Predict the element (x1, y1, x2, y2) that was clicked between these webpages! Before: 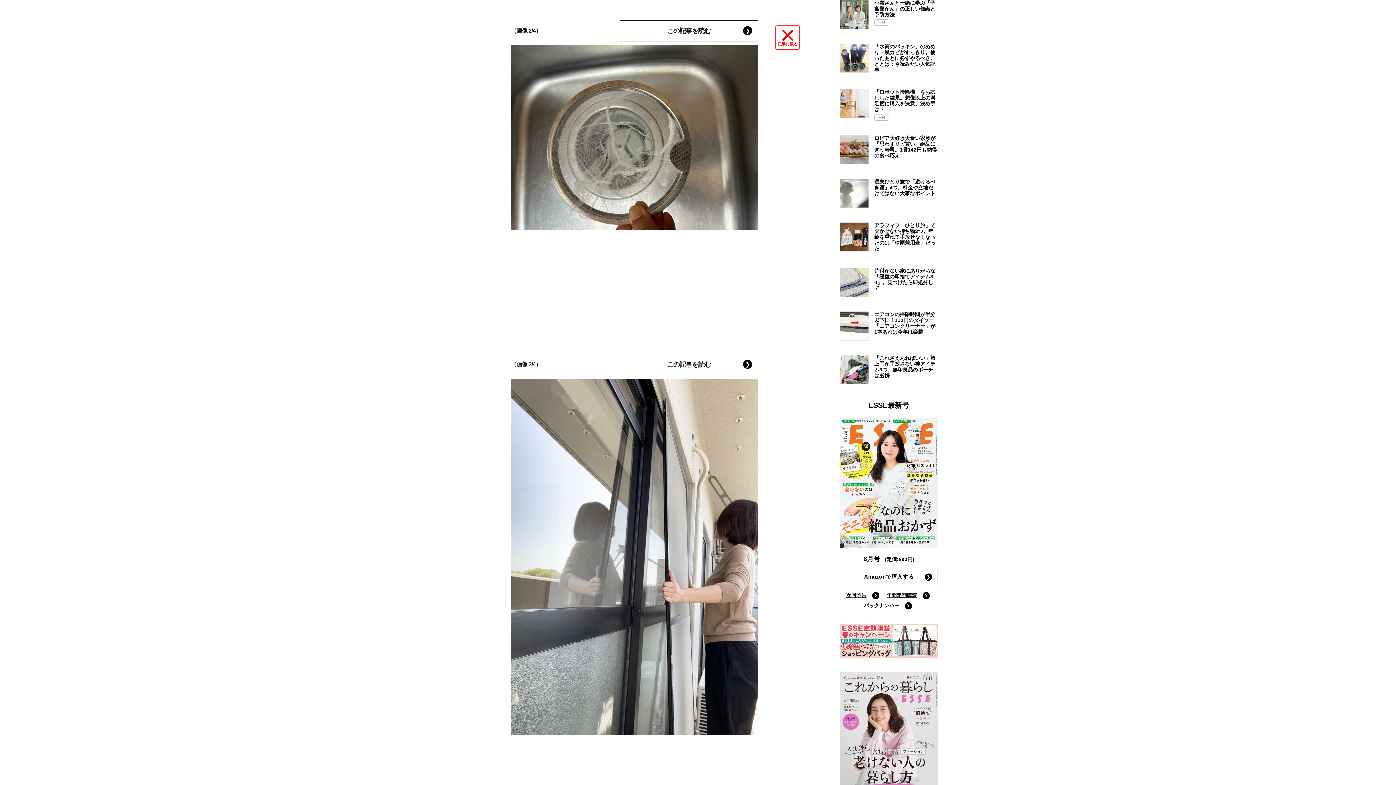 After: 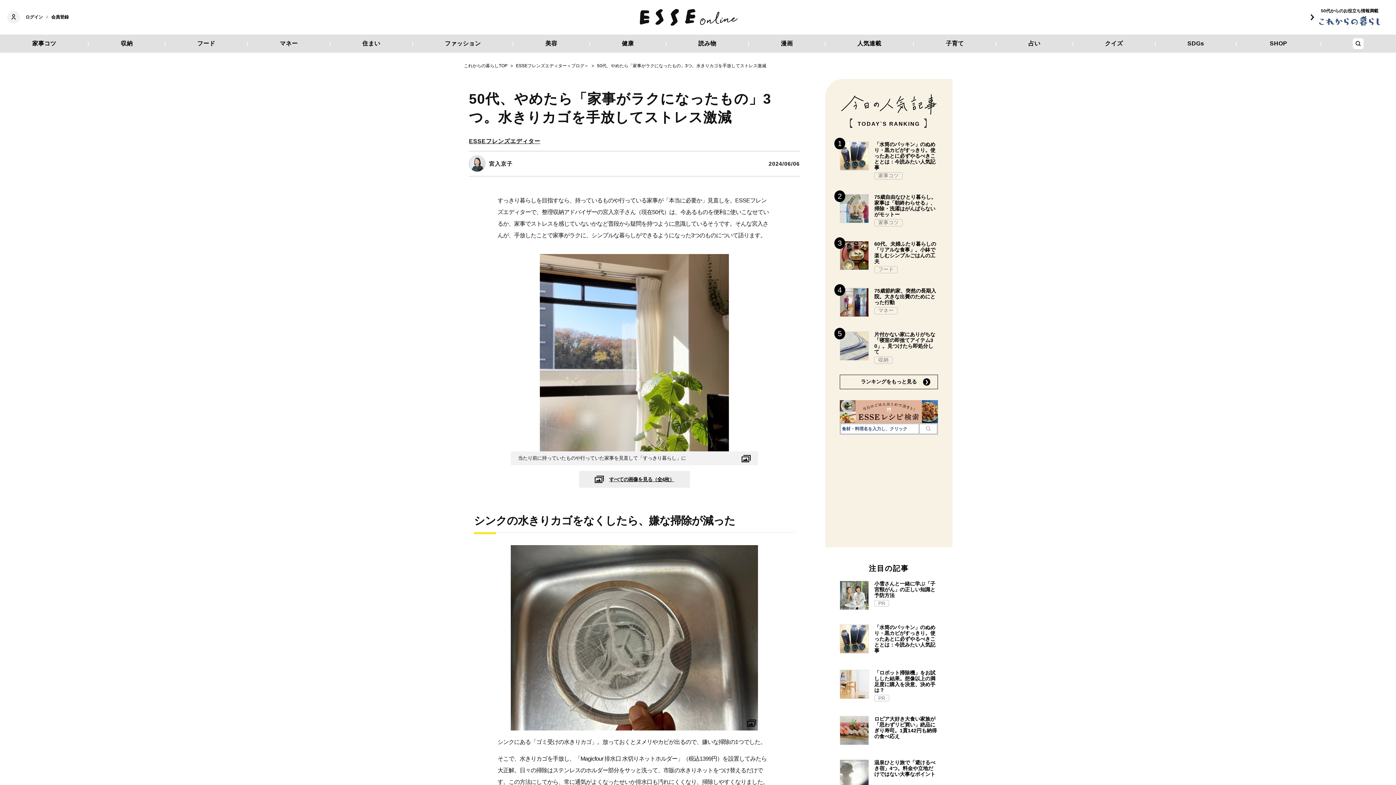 Action: label: この記事を読む bbox: (620, 354, 758, 375)